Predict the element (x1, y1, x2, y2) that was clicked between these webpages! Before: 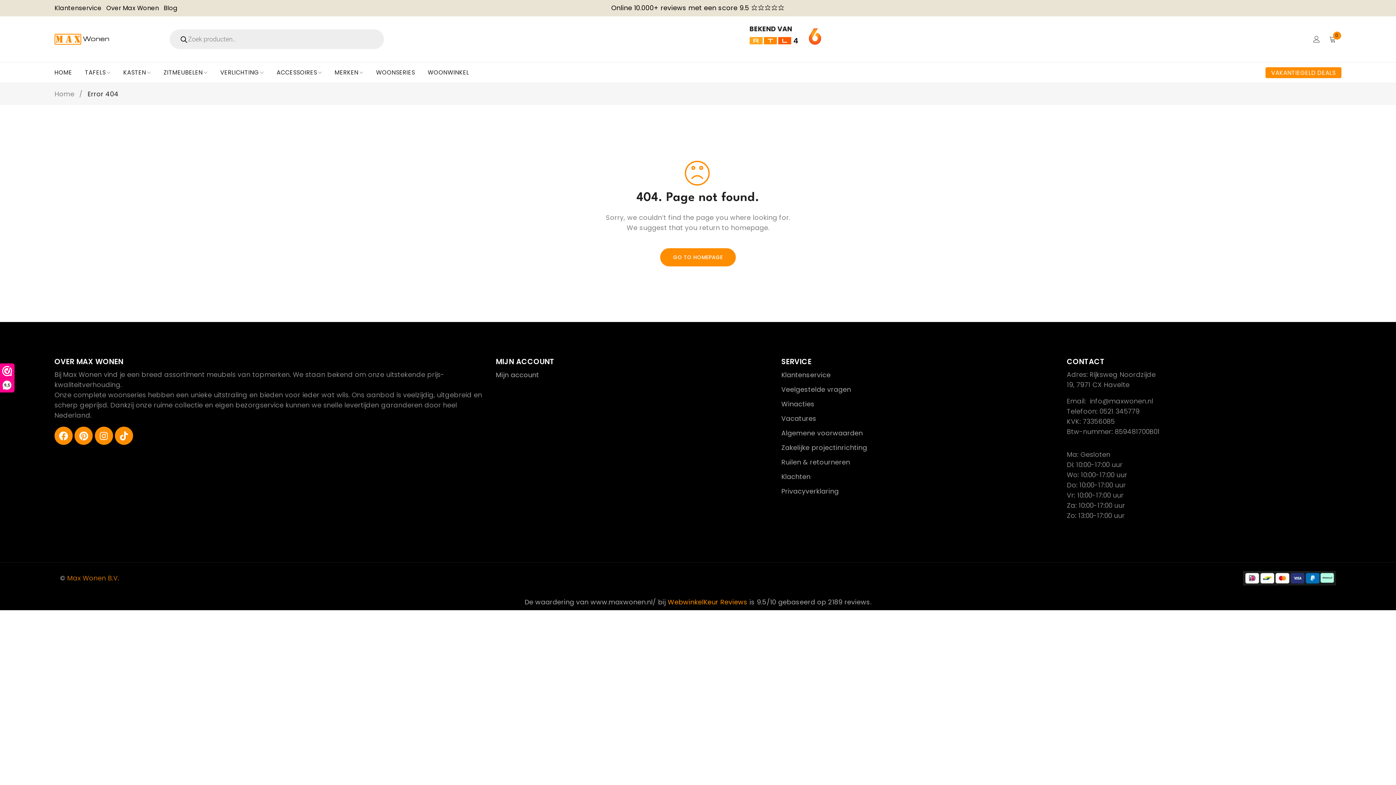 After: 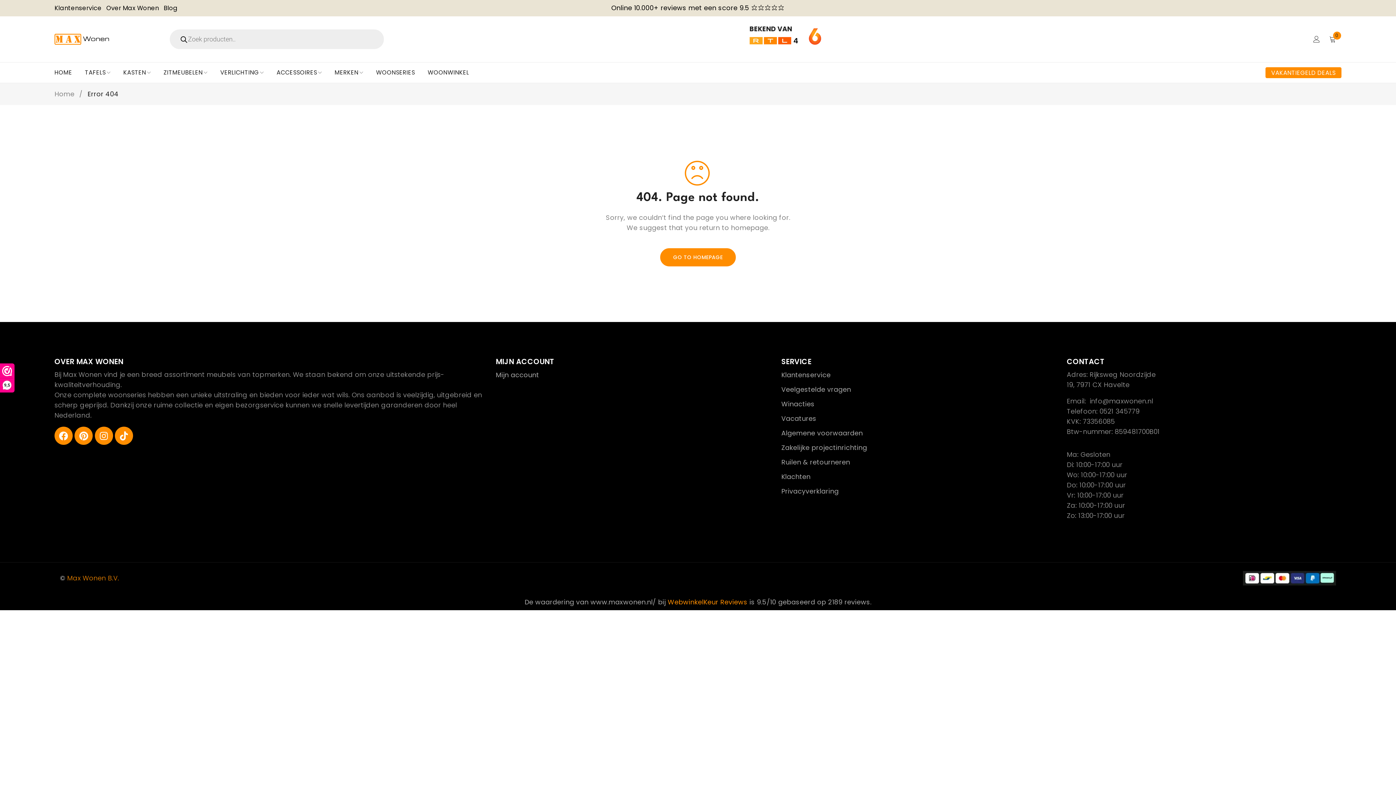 Action: bbox: (667, 597, 747, 606) label: WebwinkelKeur Reviews